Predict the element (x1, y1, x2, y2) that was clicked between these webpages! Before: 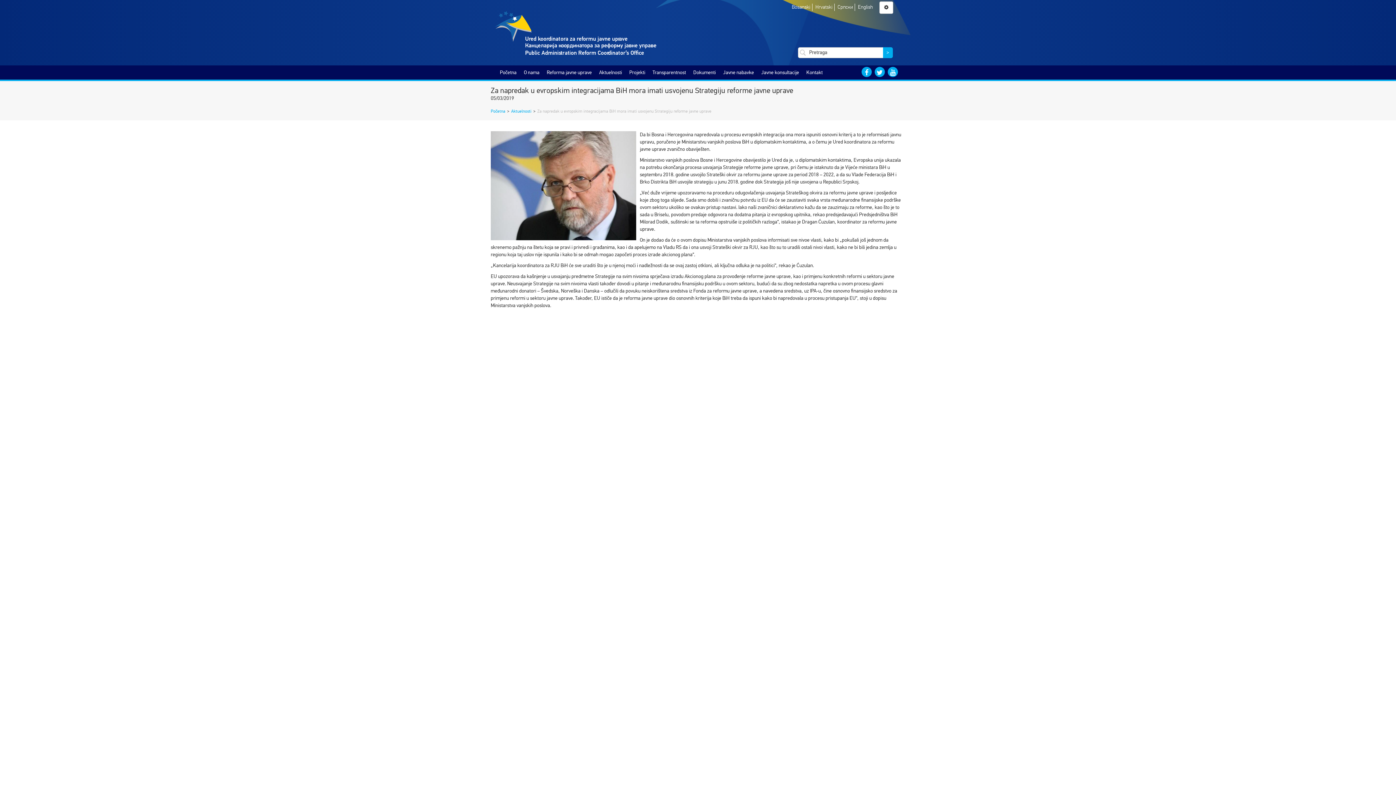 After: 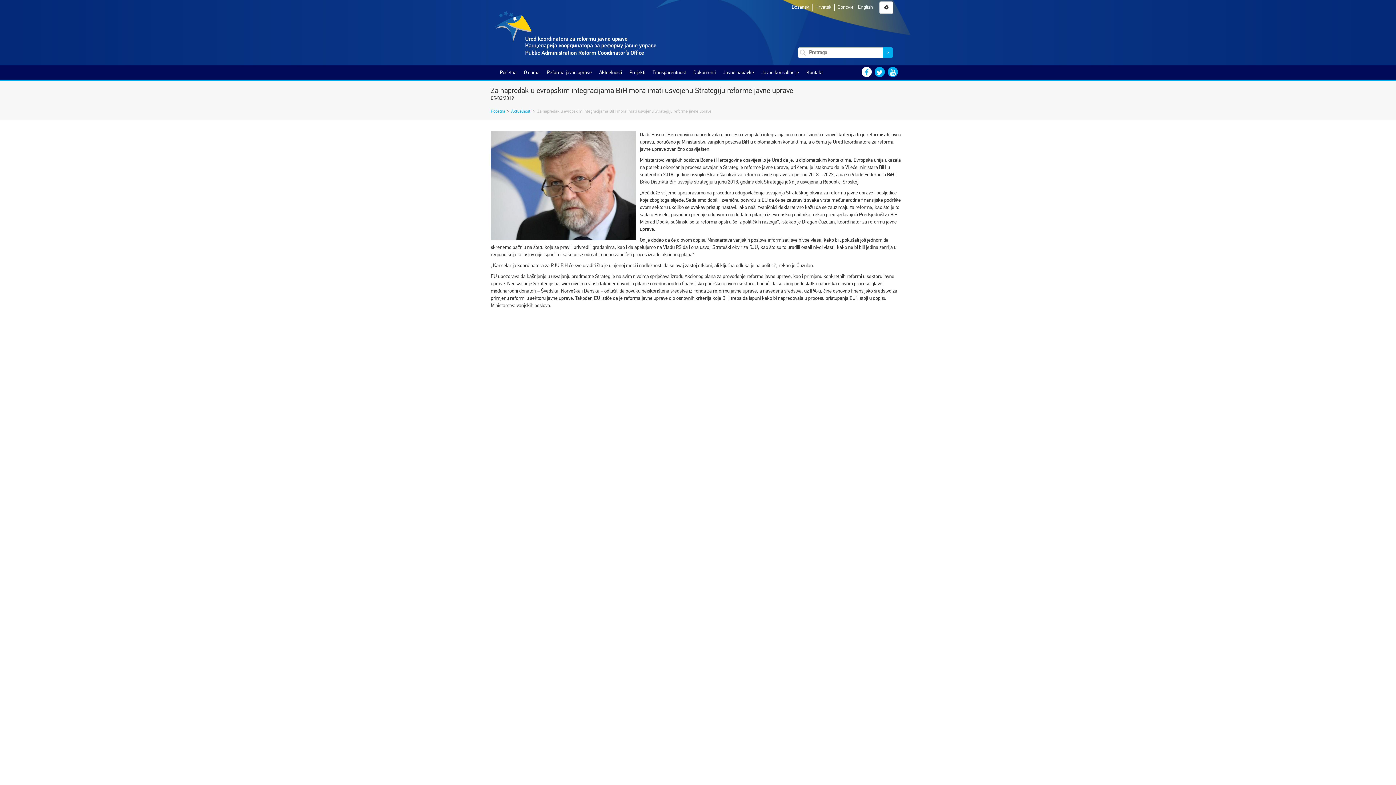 Action: bbox: (861, 66, 872, 77)